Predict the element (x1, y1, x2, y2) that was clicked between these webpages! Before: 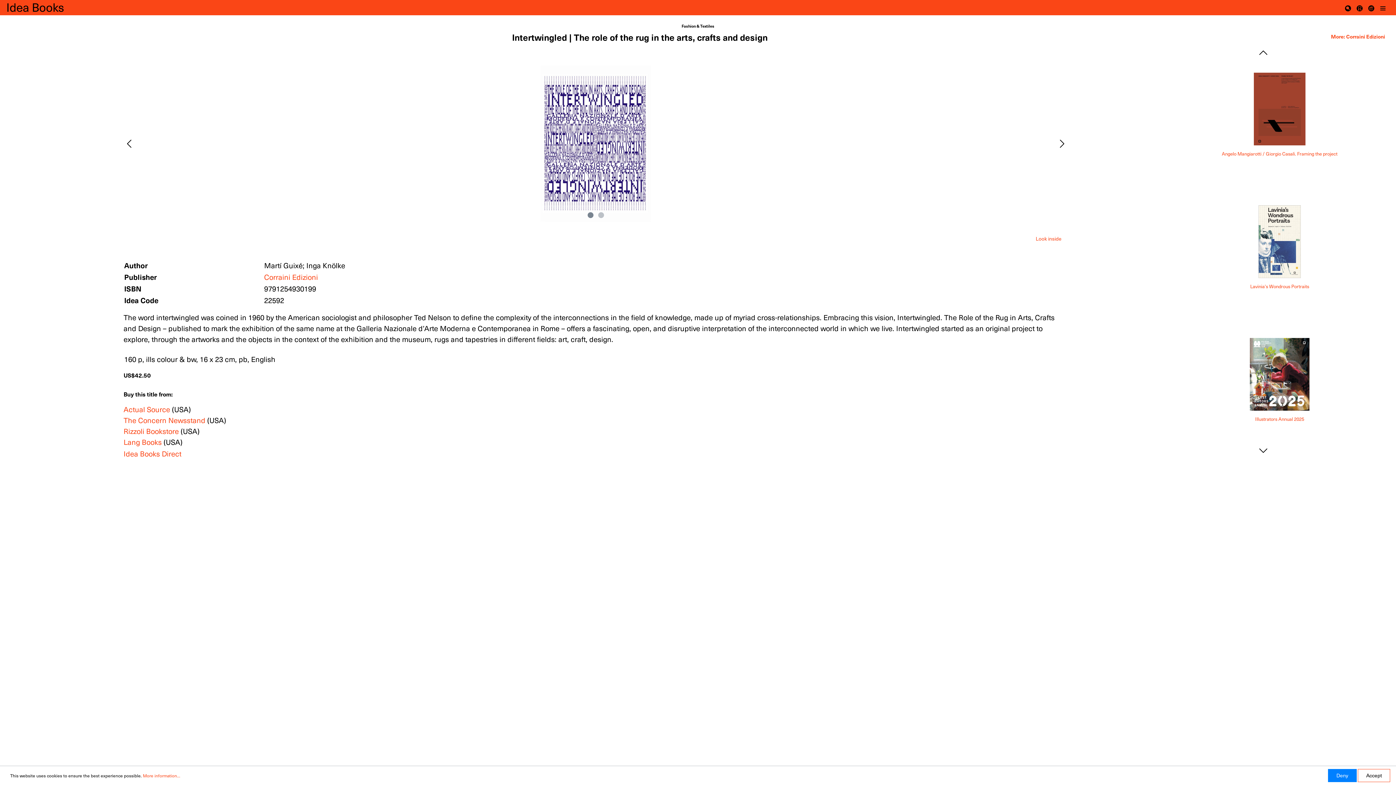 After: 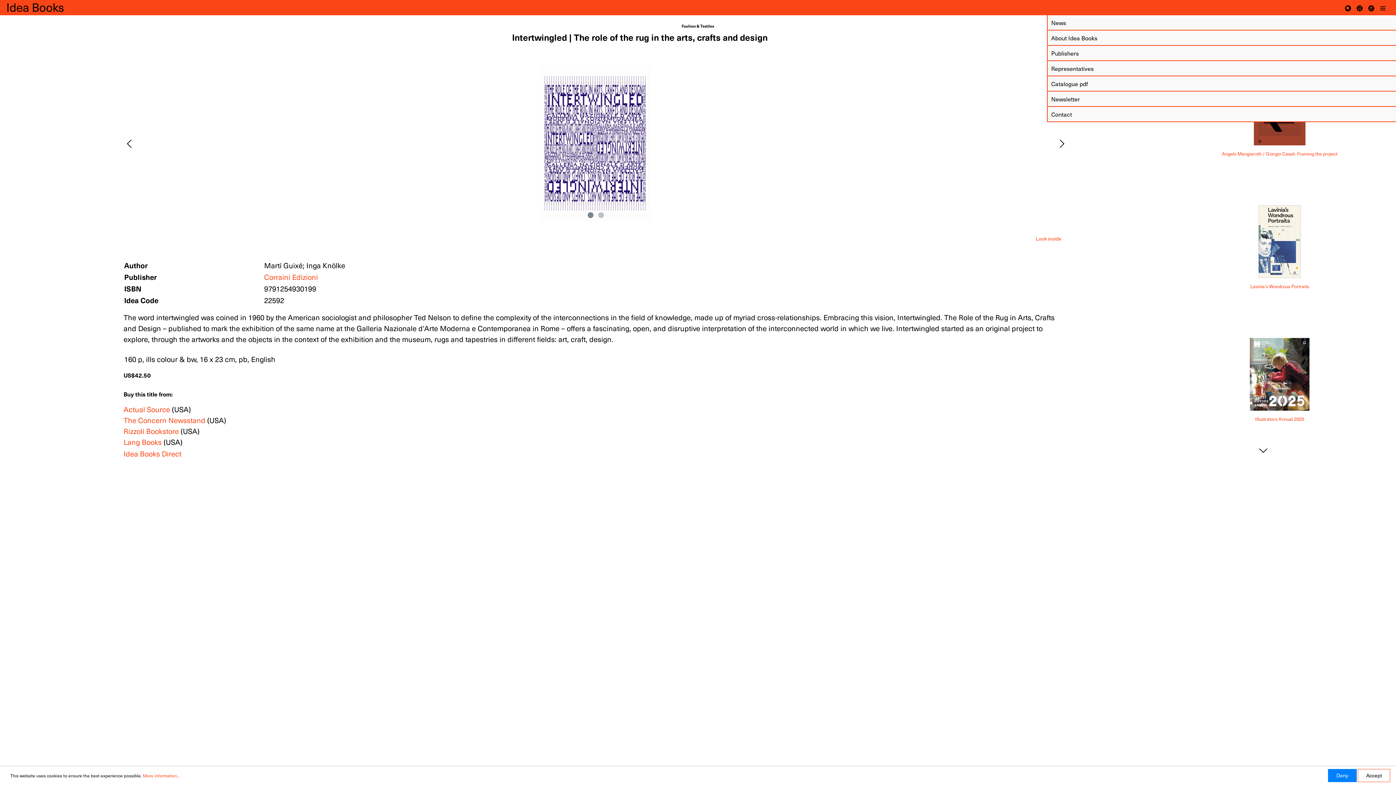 Action: bbox: (1377, 1, 1389, 14)